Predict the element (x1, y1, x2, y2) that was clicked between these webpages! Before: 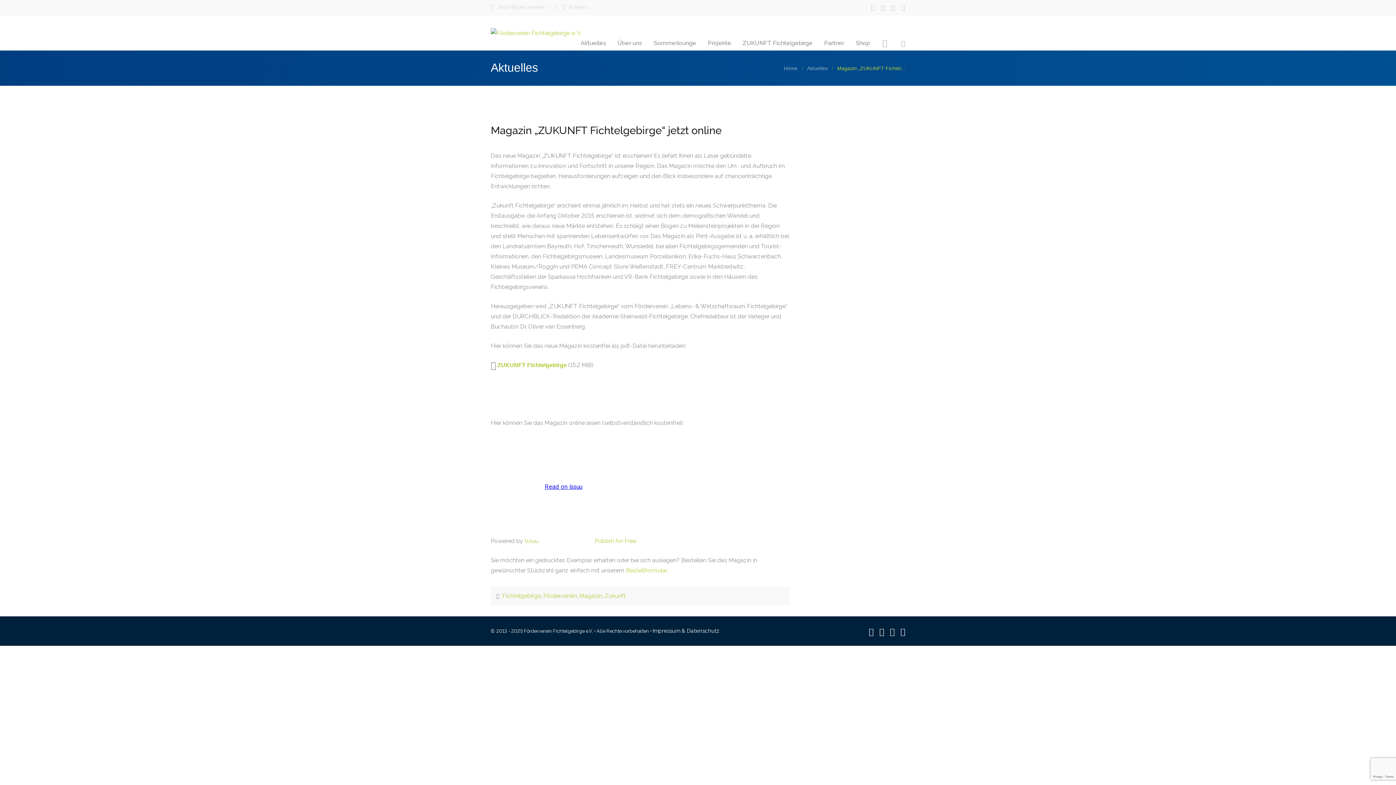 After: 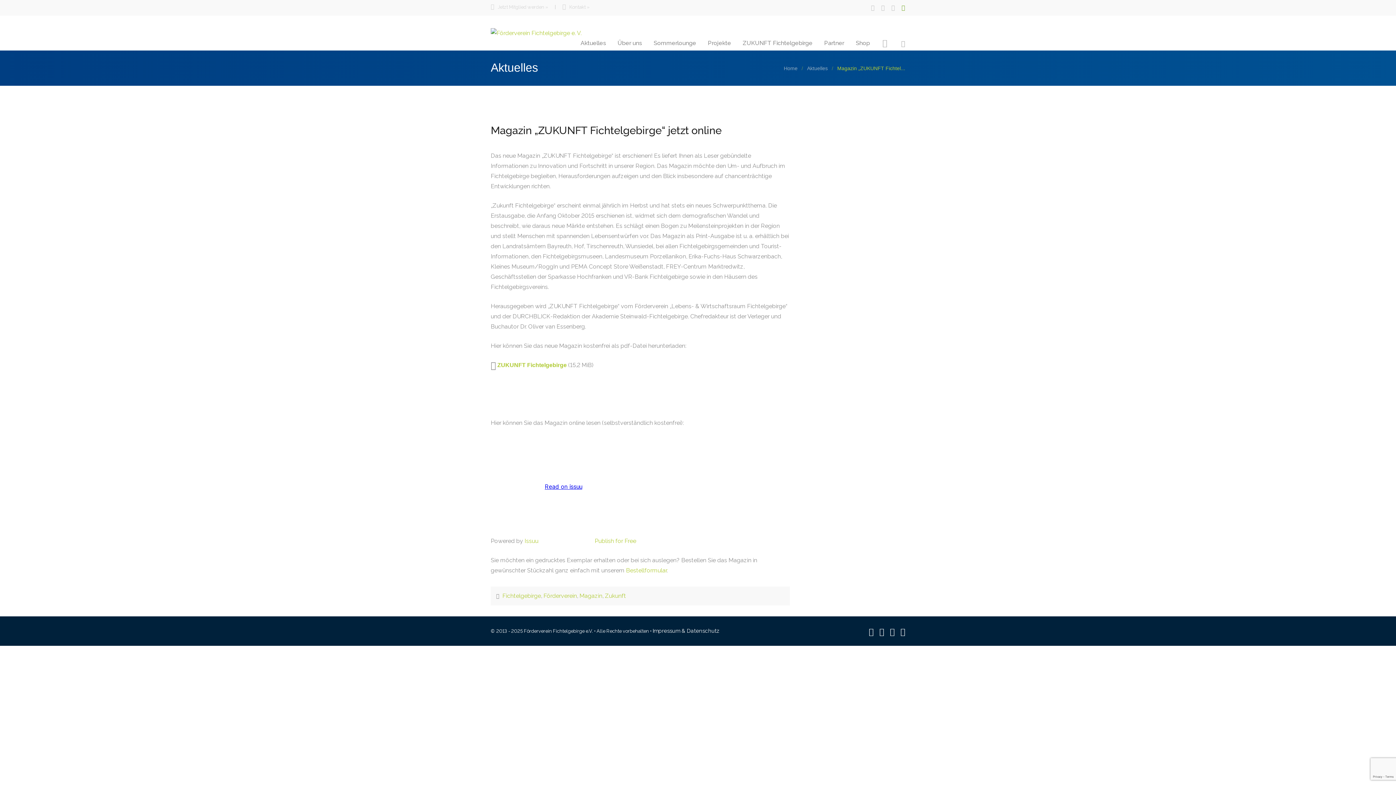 Action: bbox: (901, 2, 905, 11)